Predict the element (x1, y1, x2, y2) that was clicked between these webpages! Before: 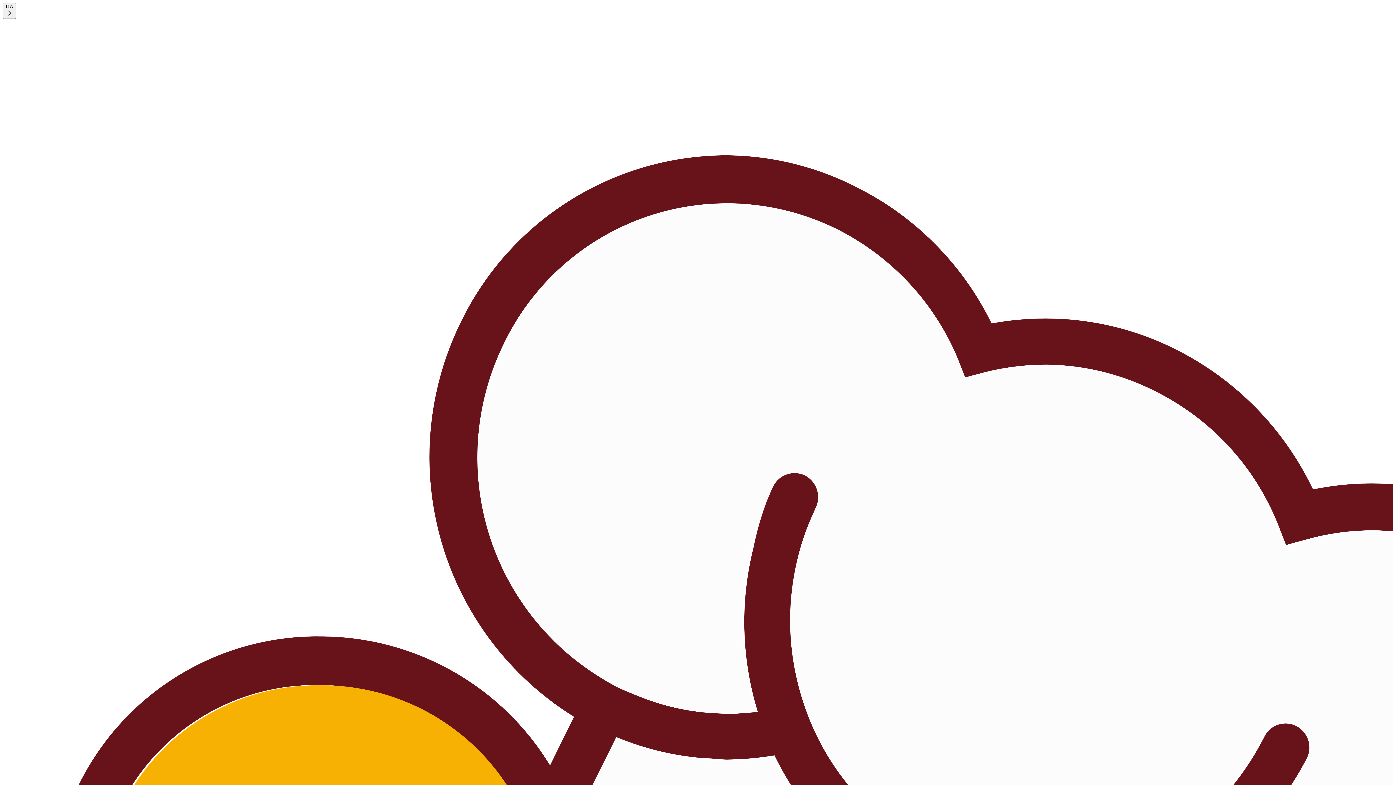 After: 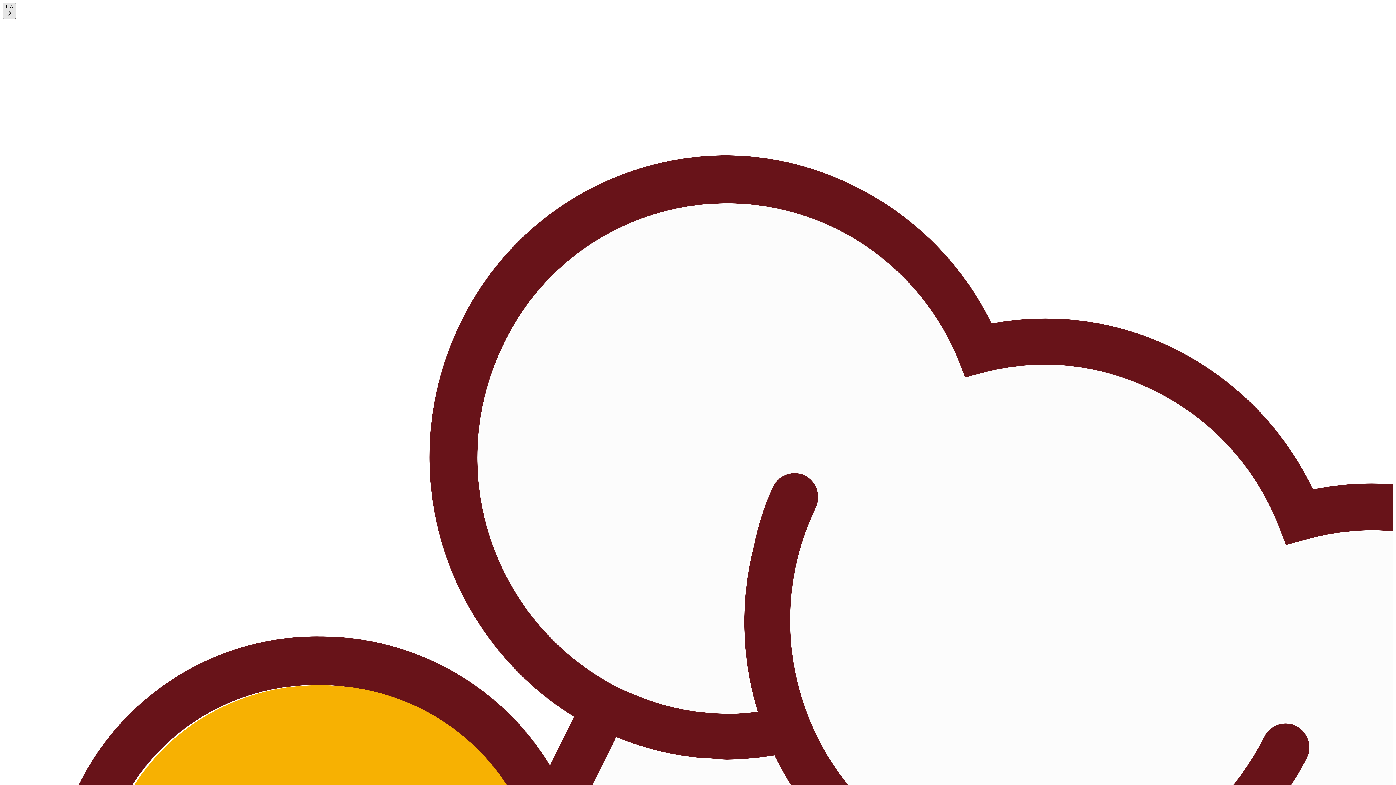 Action: bbox: (2, 2, 16, 18) label: ITA